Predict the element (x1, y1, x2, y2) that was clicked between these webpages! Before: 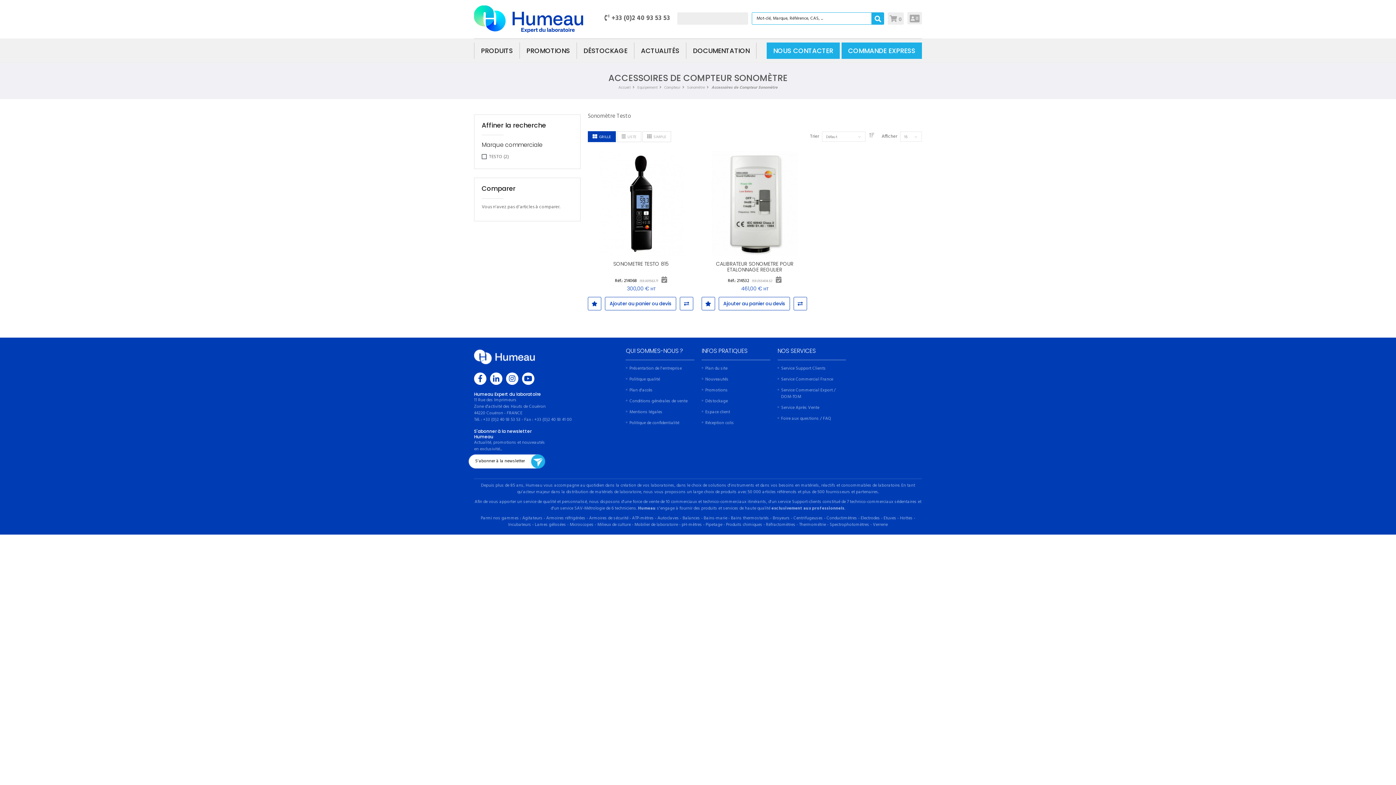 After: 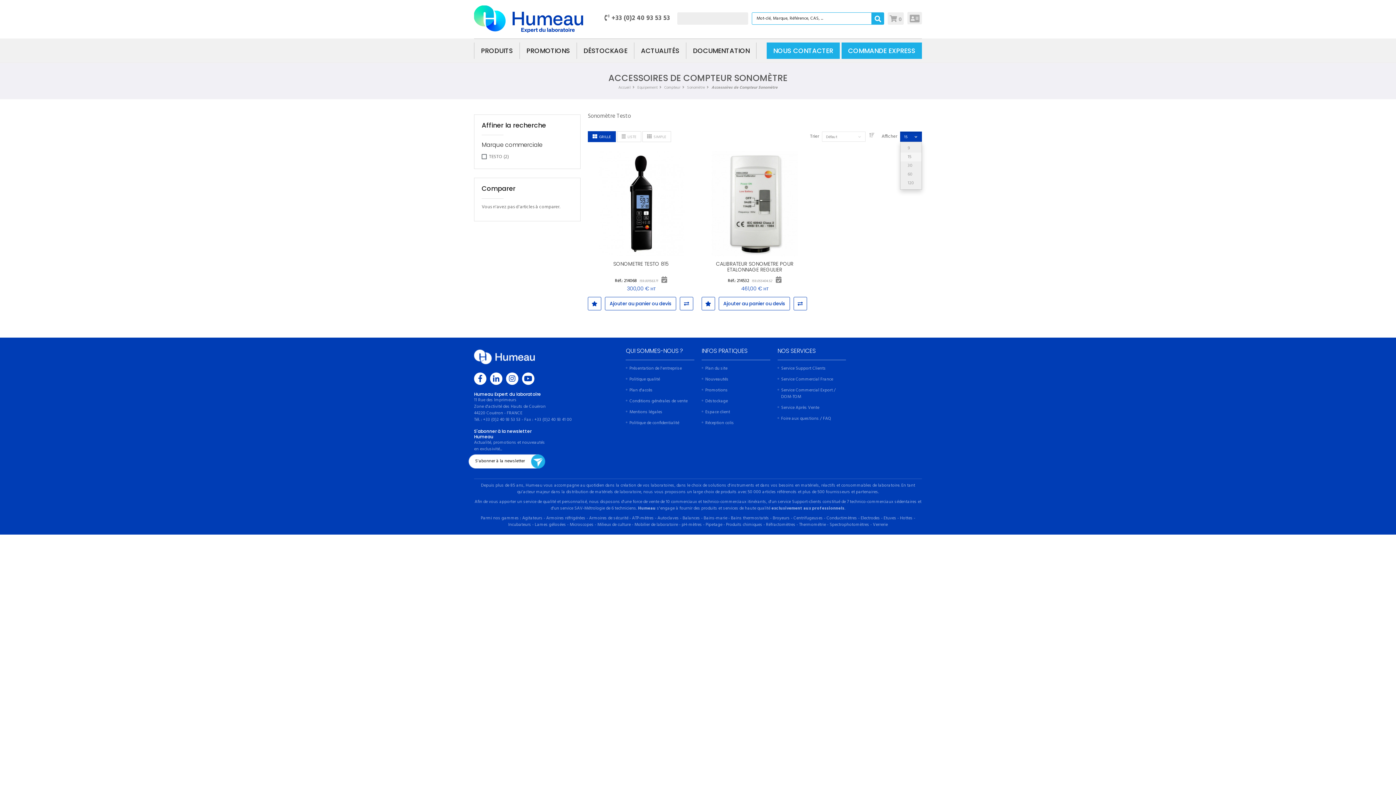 Action: bbox: (900, 131, 922, 141) label: 15